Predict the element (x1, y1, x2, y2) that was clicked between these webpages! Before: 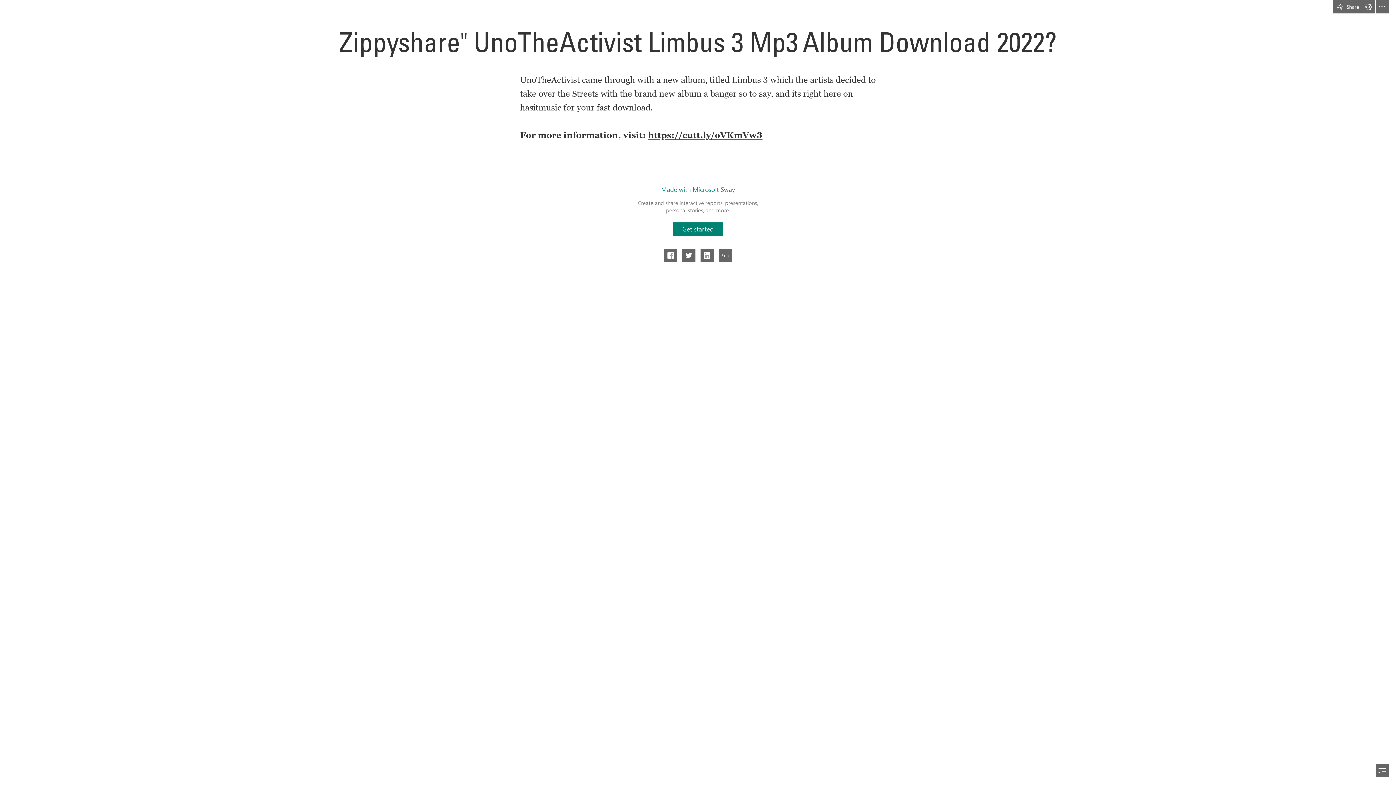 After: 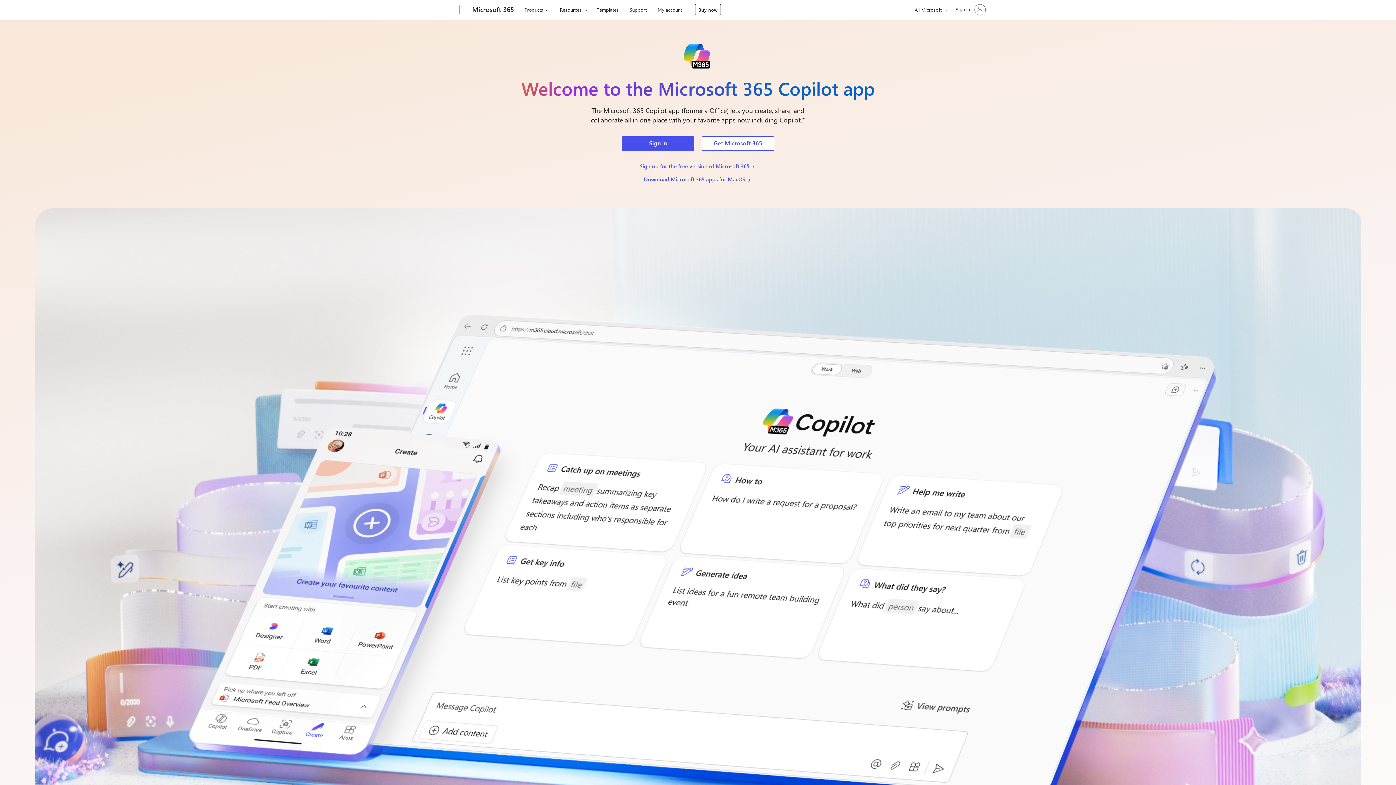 Action: bbox: (661, 185, 735, 193) label: Made with Microsoft Sway